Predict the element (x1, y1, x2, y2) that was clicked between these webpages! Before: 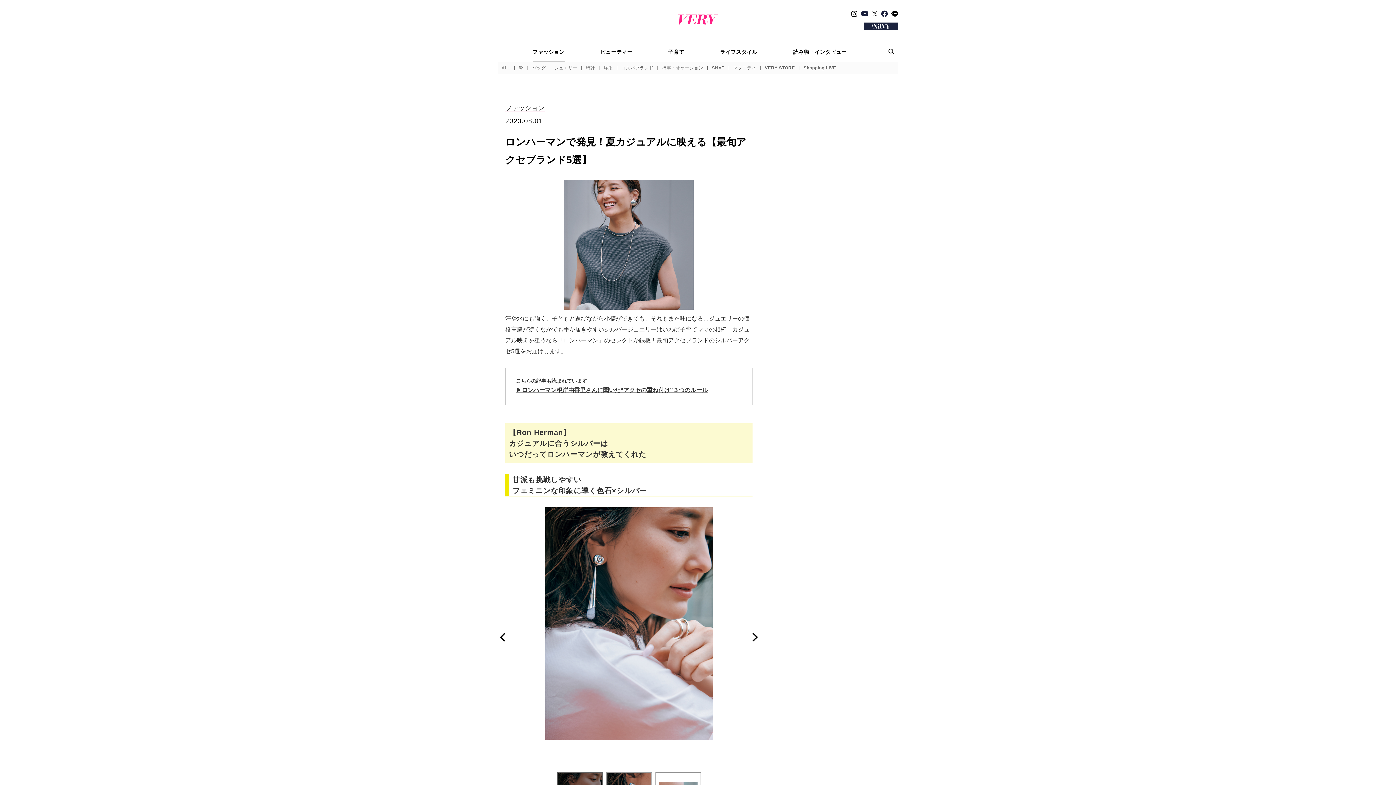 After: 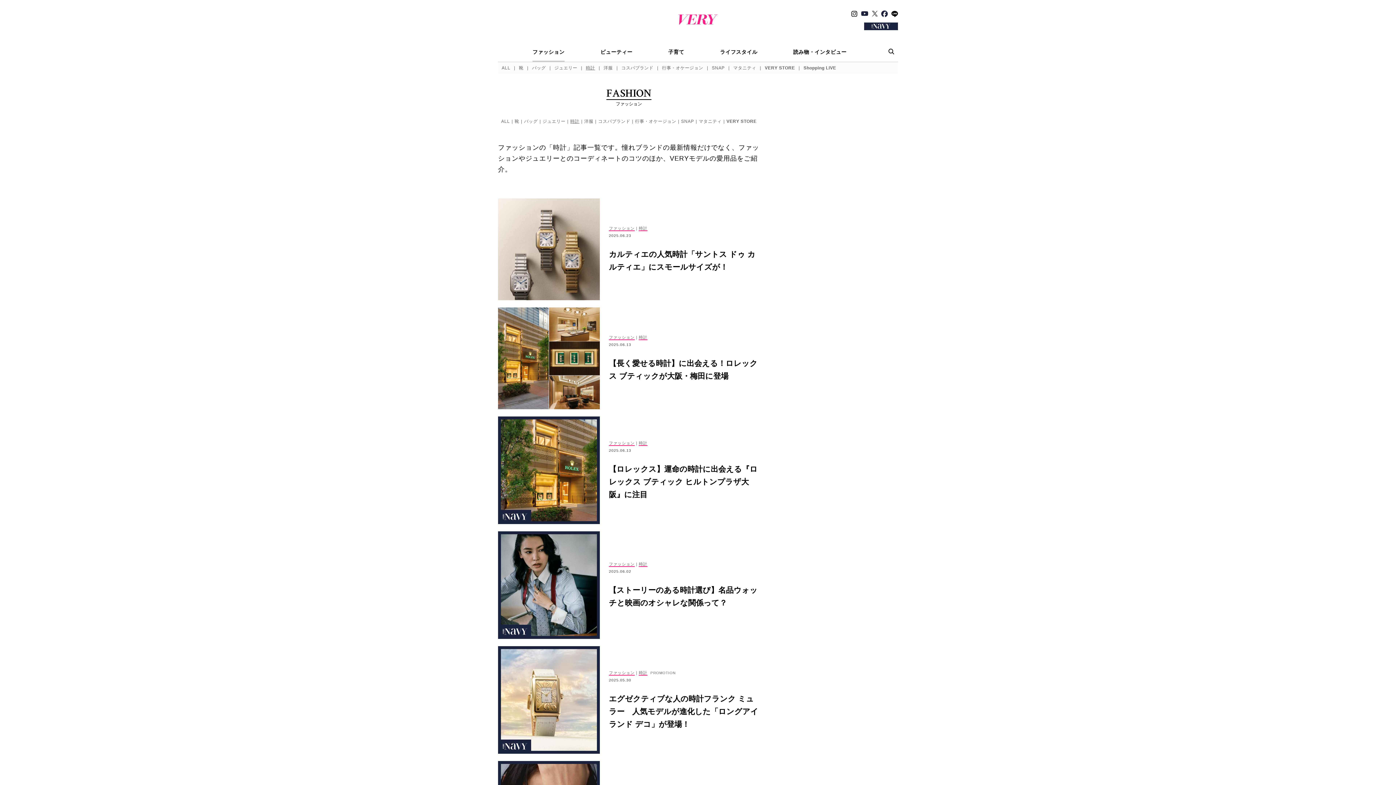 Action: bbox: (582, 62, 598, 73) label: 時計